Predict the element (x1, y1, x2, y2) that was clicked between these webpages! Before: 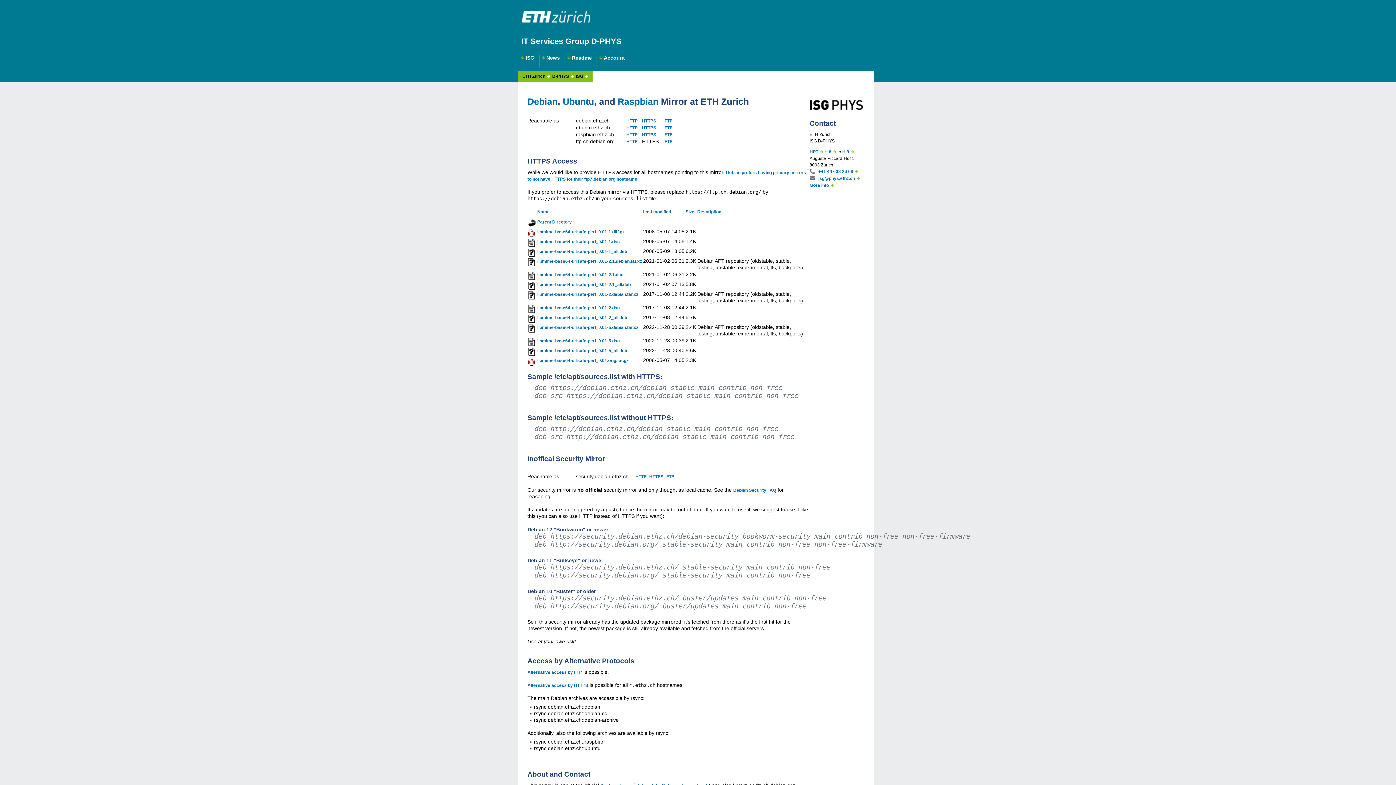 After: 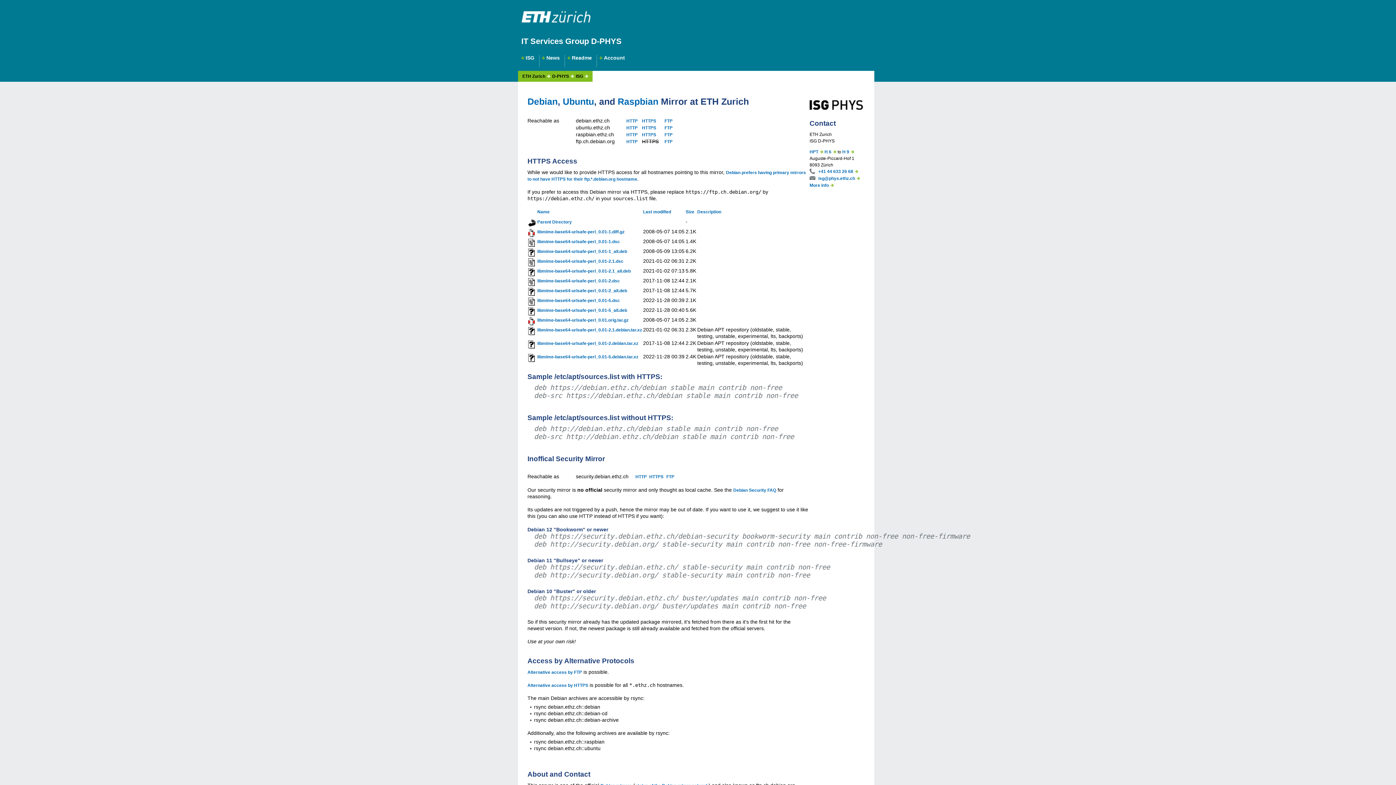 Action: bbox: (697, 209, 721, 214) label: Description